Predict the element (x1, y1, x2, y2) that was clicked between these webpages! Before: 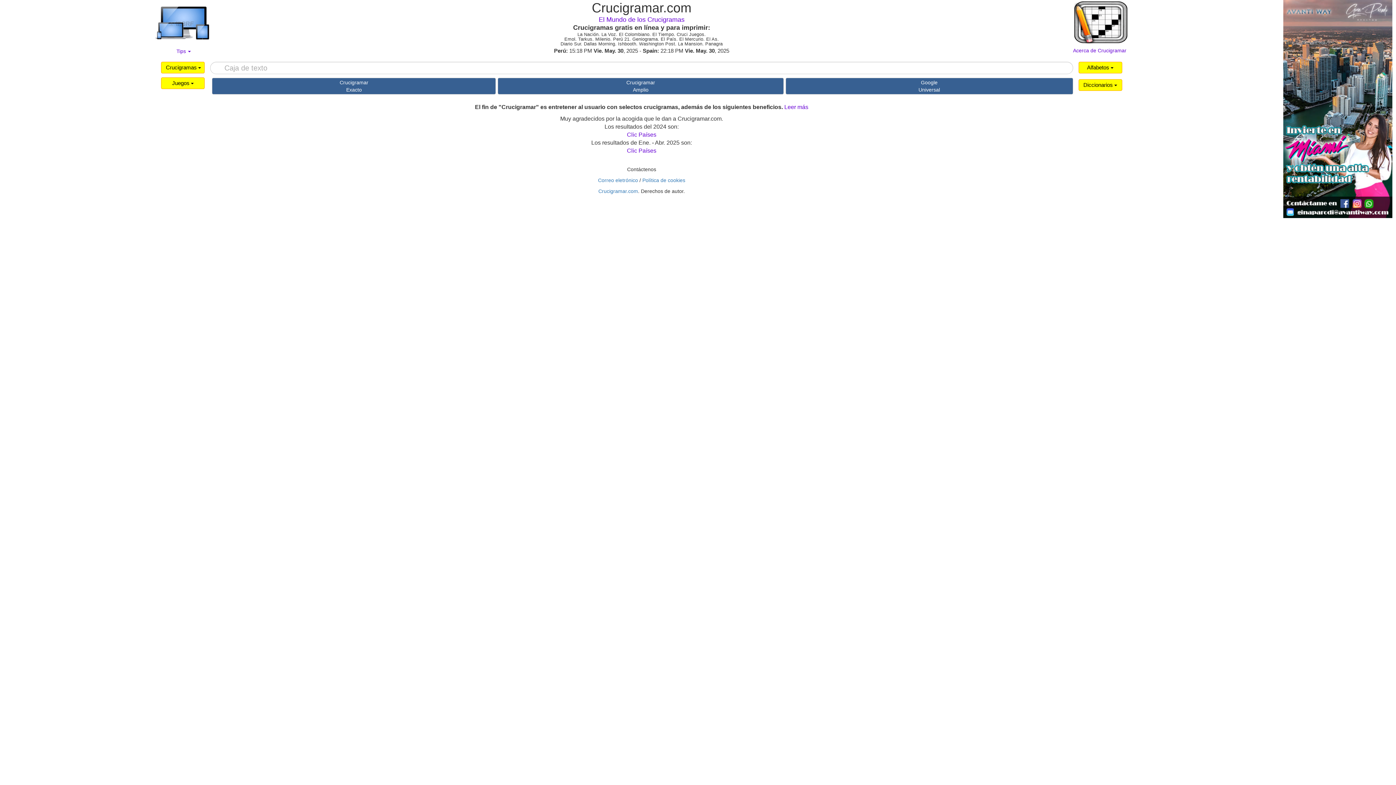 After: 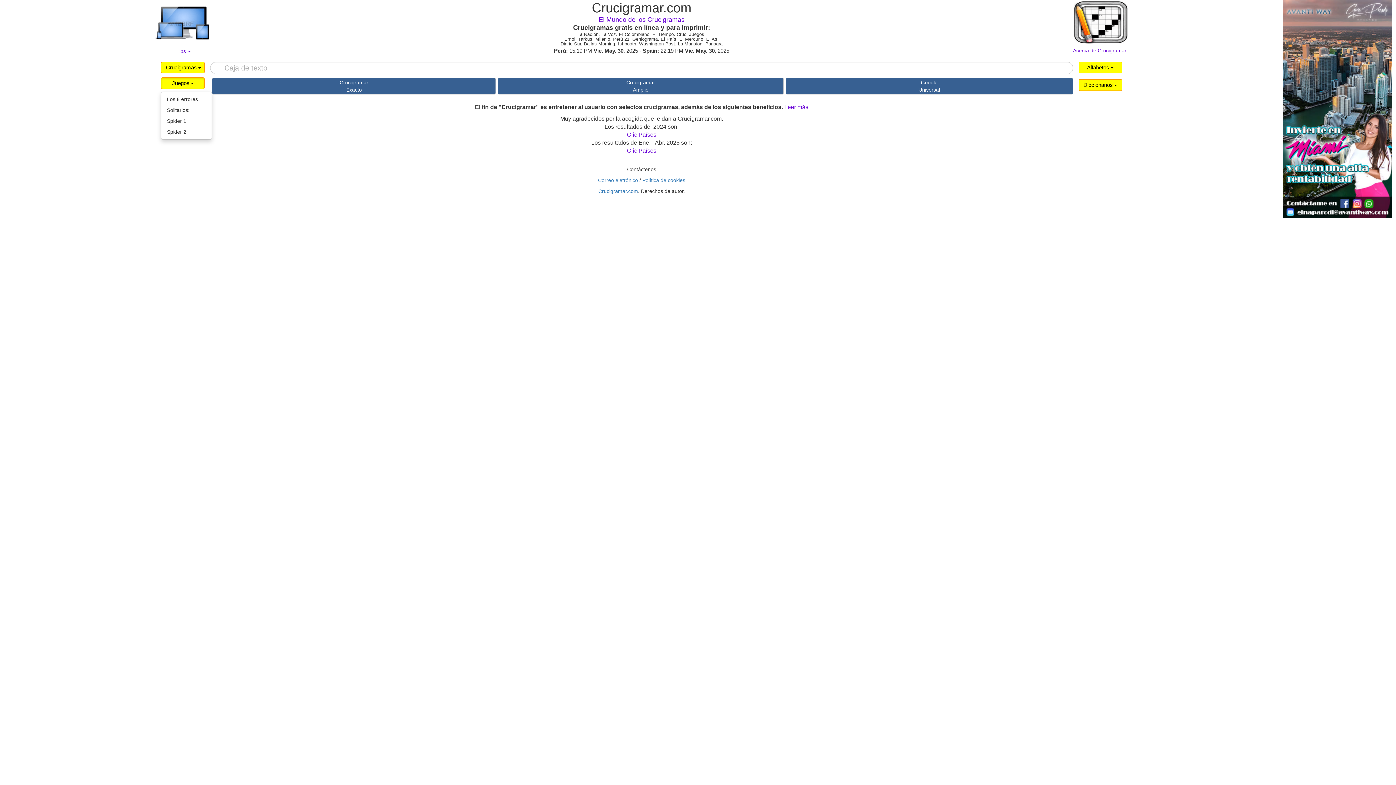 Action: bbox: (161, 77, 204, 89) label: Juegos 